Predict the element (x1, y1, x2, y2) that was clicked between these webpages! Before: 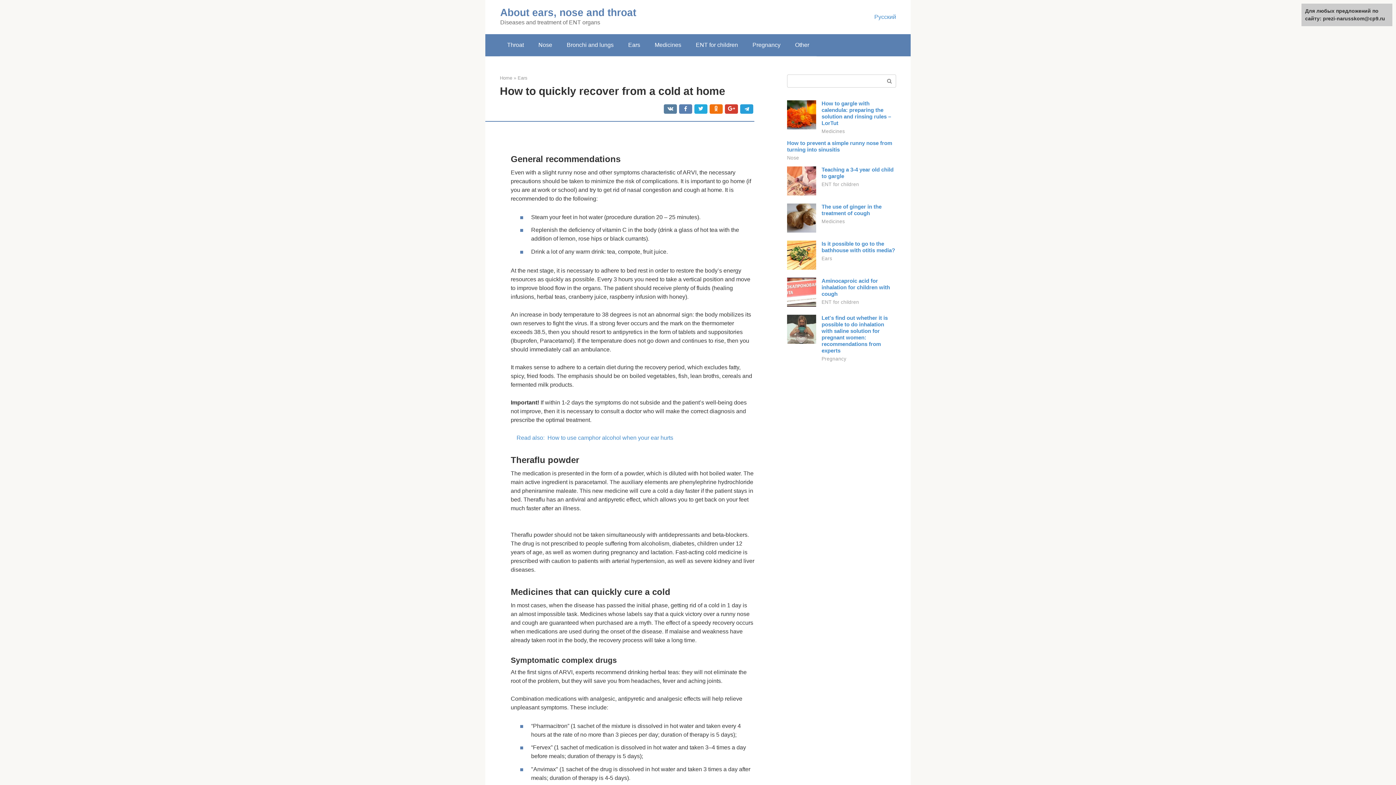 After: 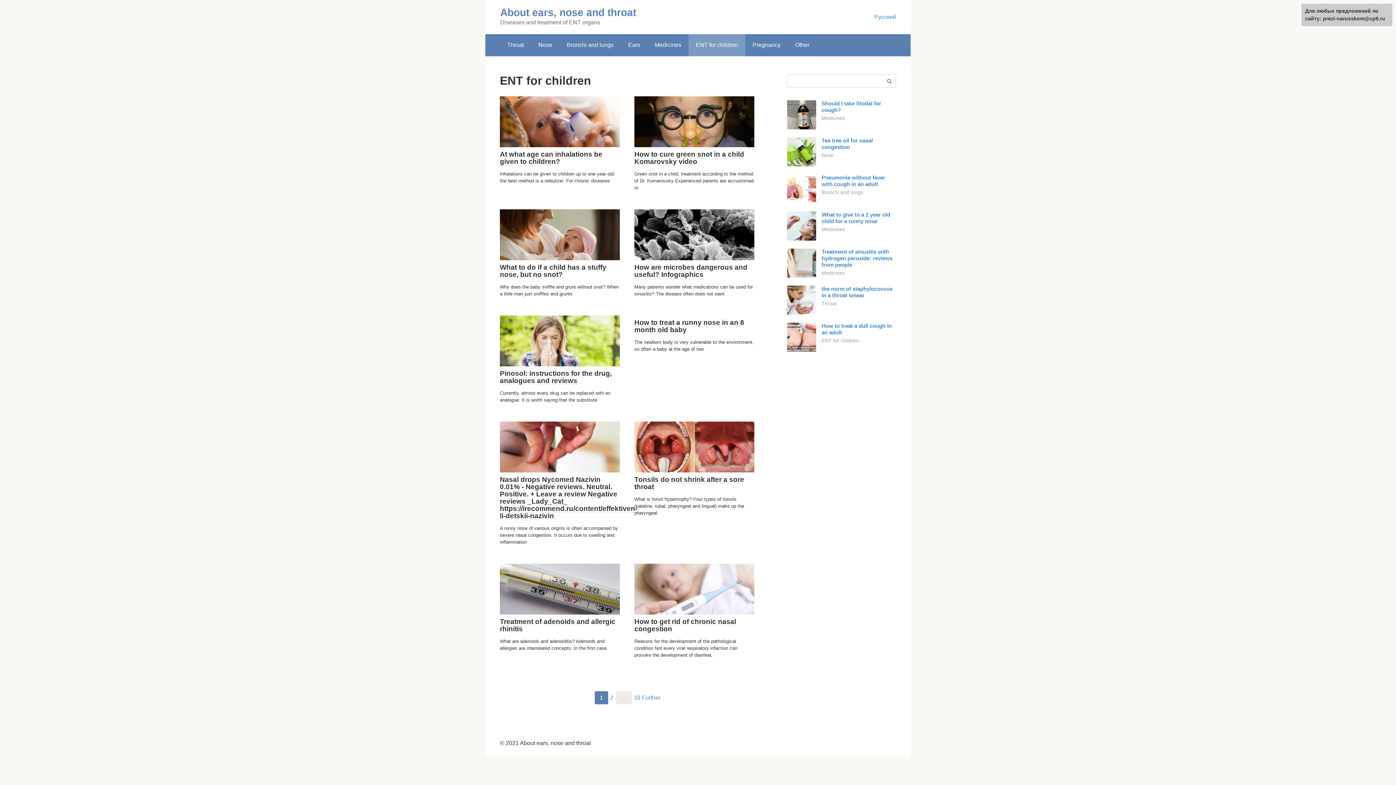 Action: bbox: (688, 34, 745, 56) label: ENT for children